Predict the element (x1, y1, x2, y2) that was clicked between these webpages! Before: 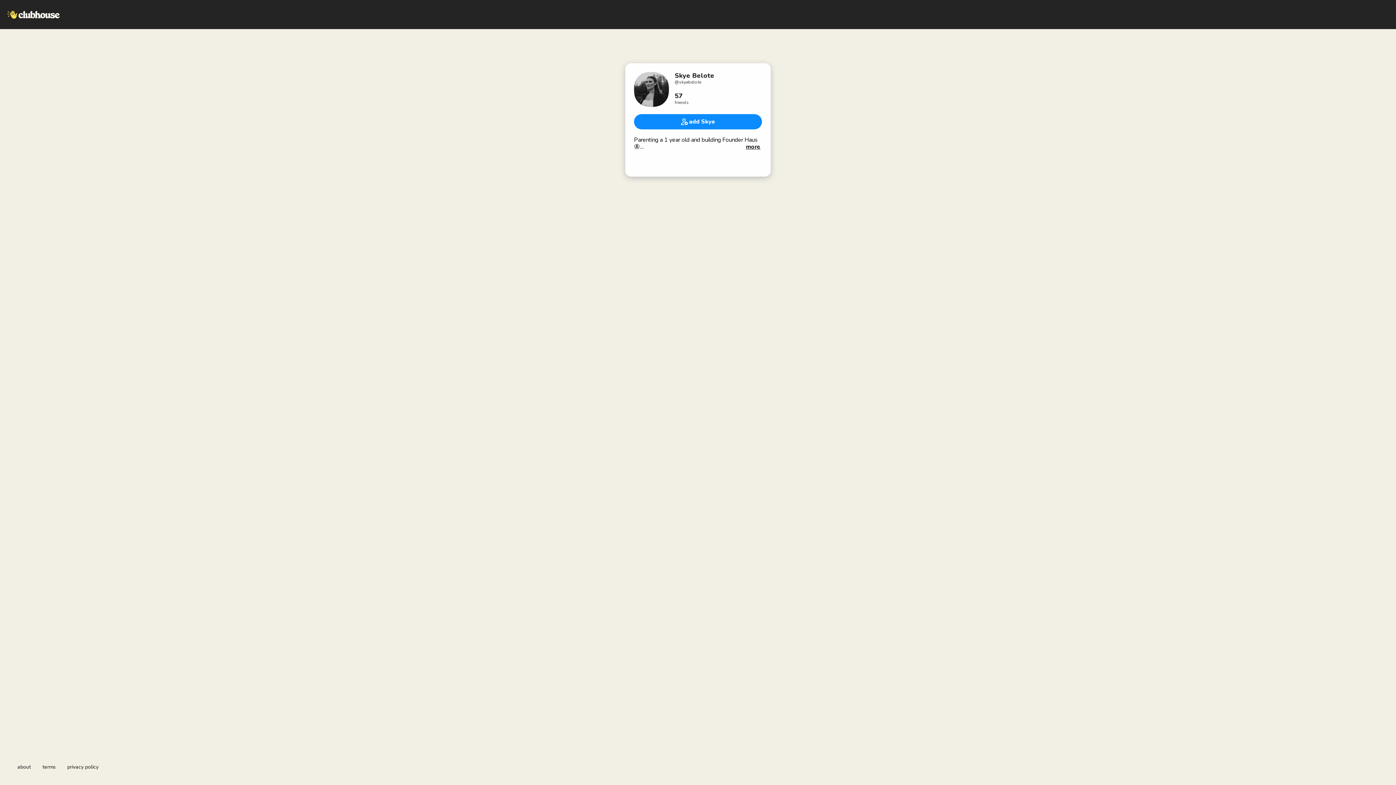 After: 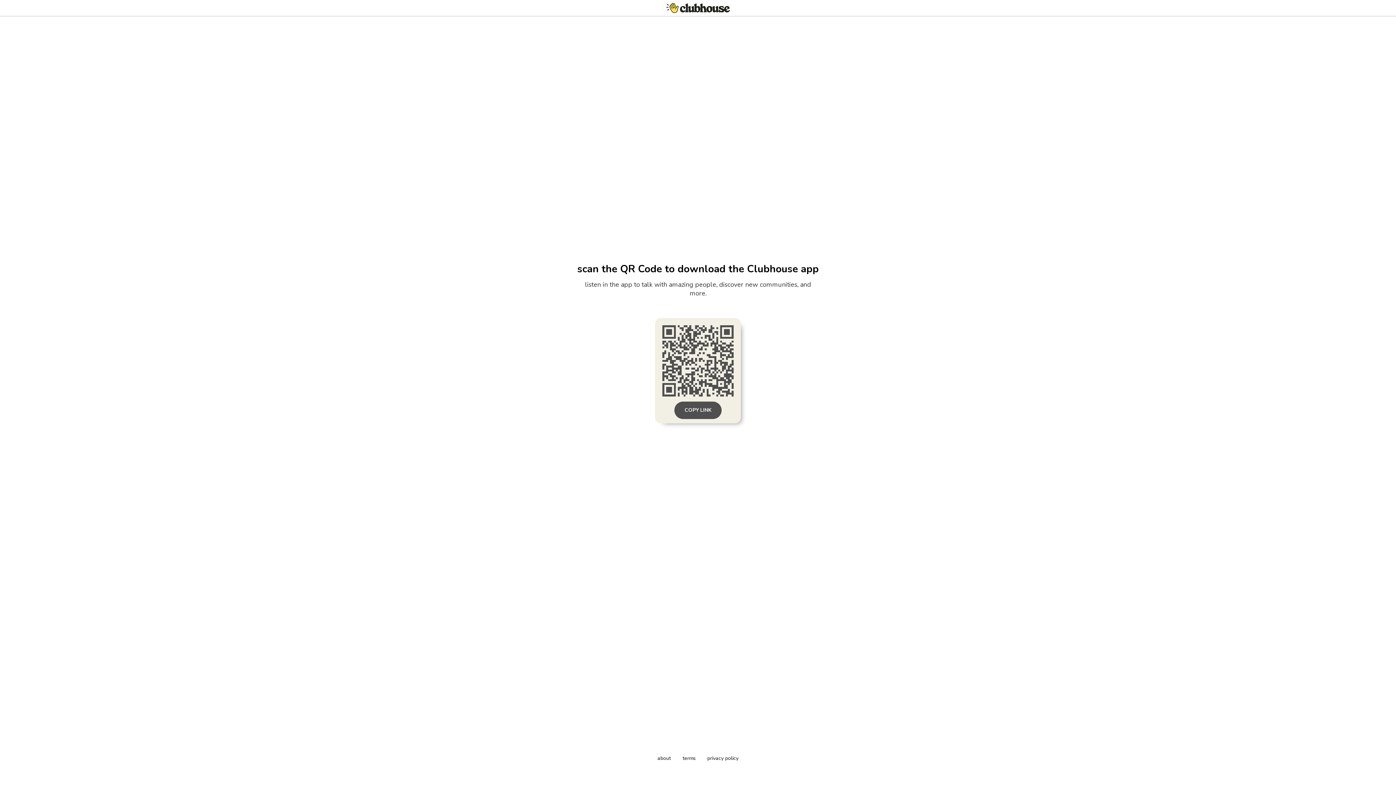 Action: bbox: (634, 119, 762, 127) label: add Skye